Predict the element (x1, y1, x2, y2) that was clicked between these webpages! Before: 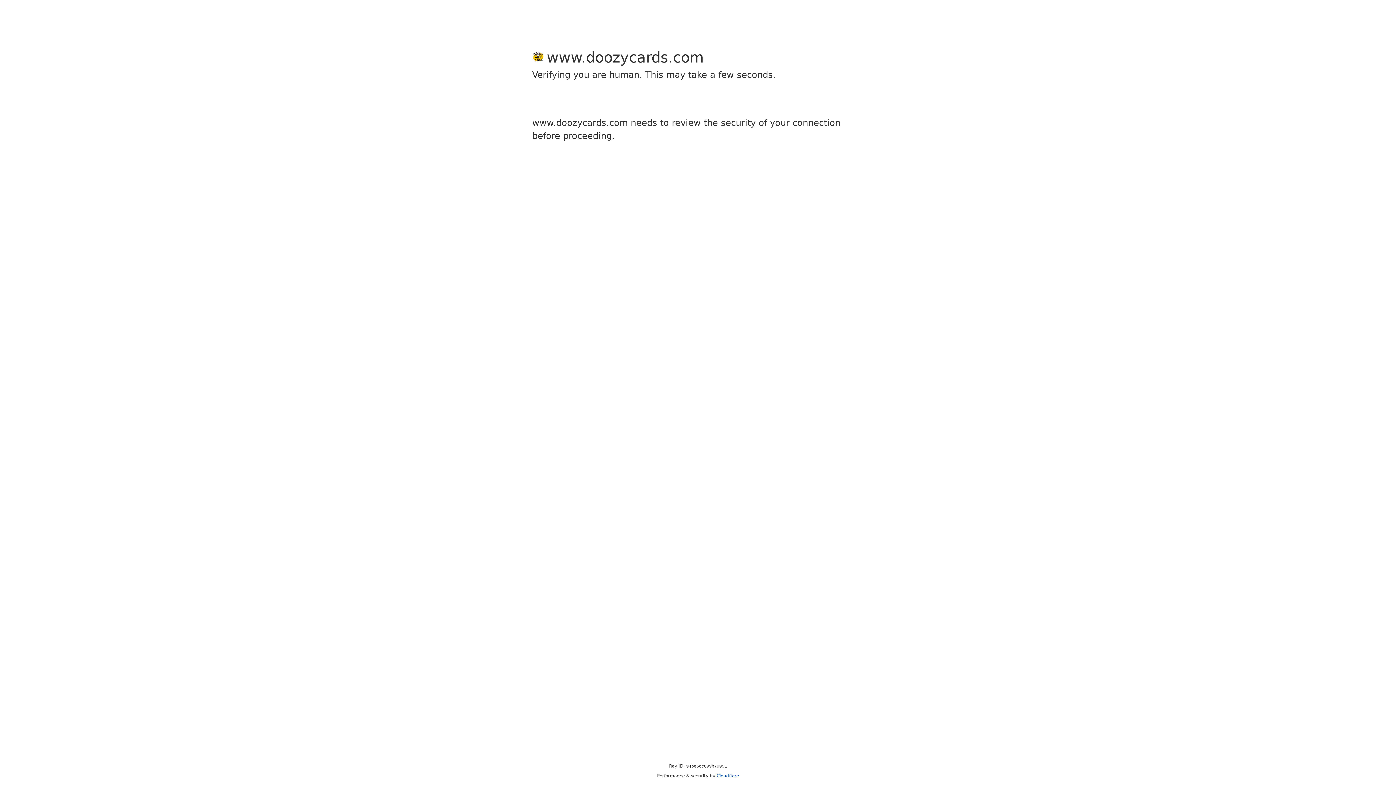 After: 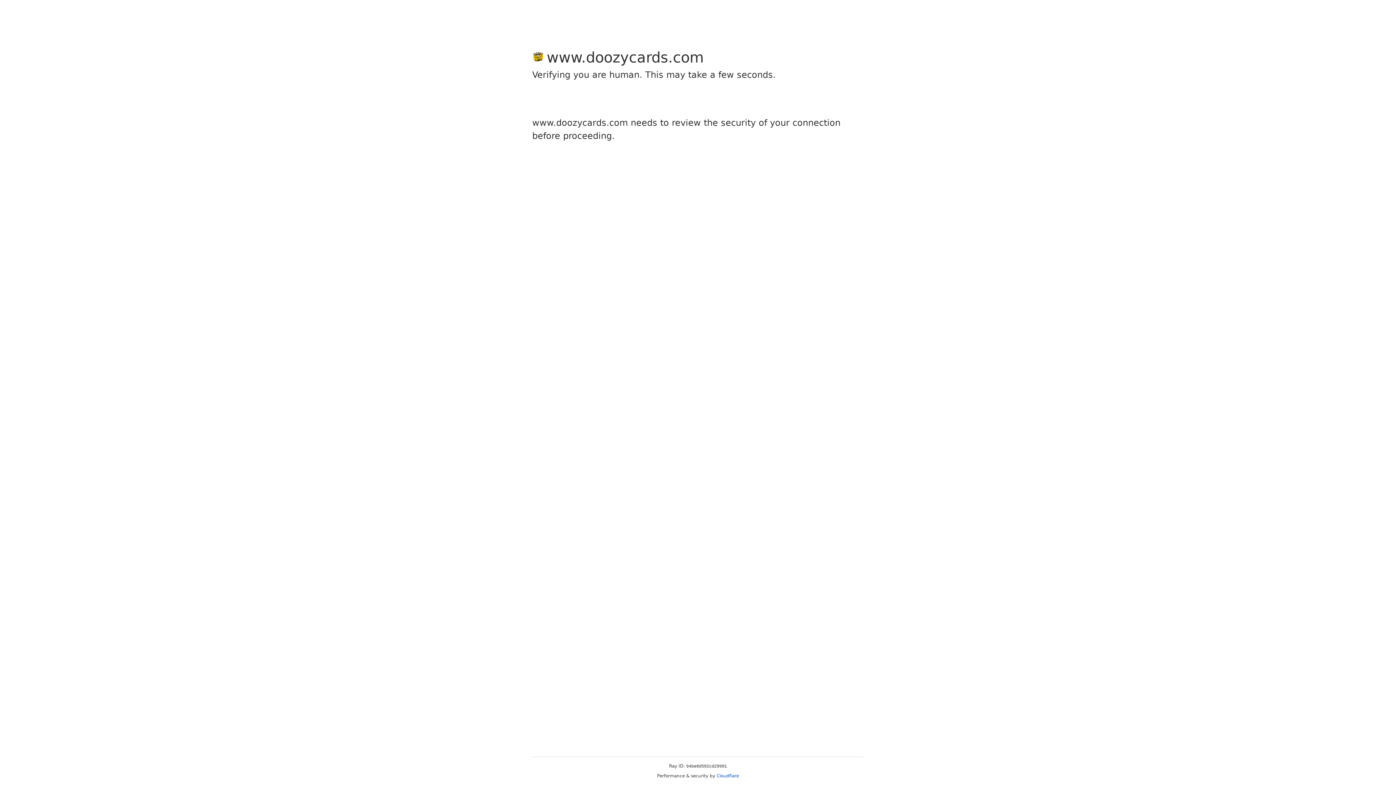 Action: bbox: (716, 773, 739, 778) label: Cloudflare